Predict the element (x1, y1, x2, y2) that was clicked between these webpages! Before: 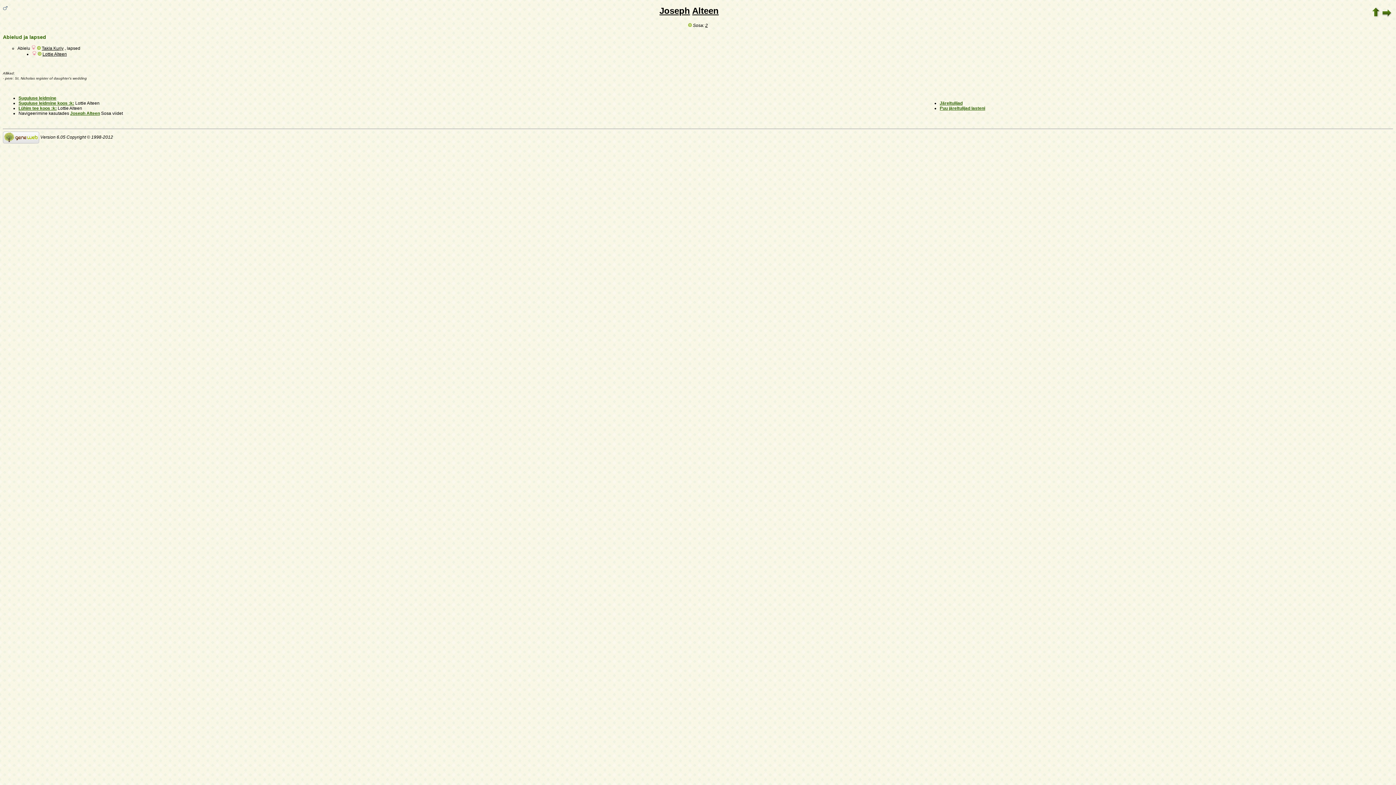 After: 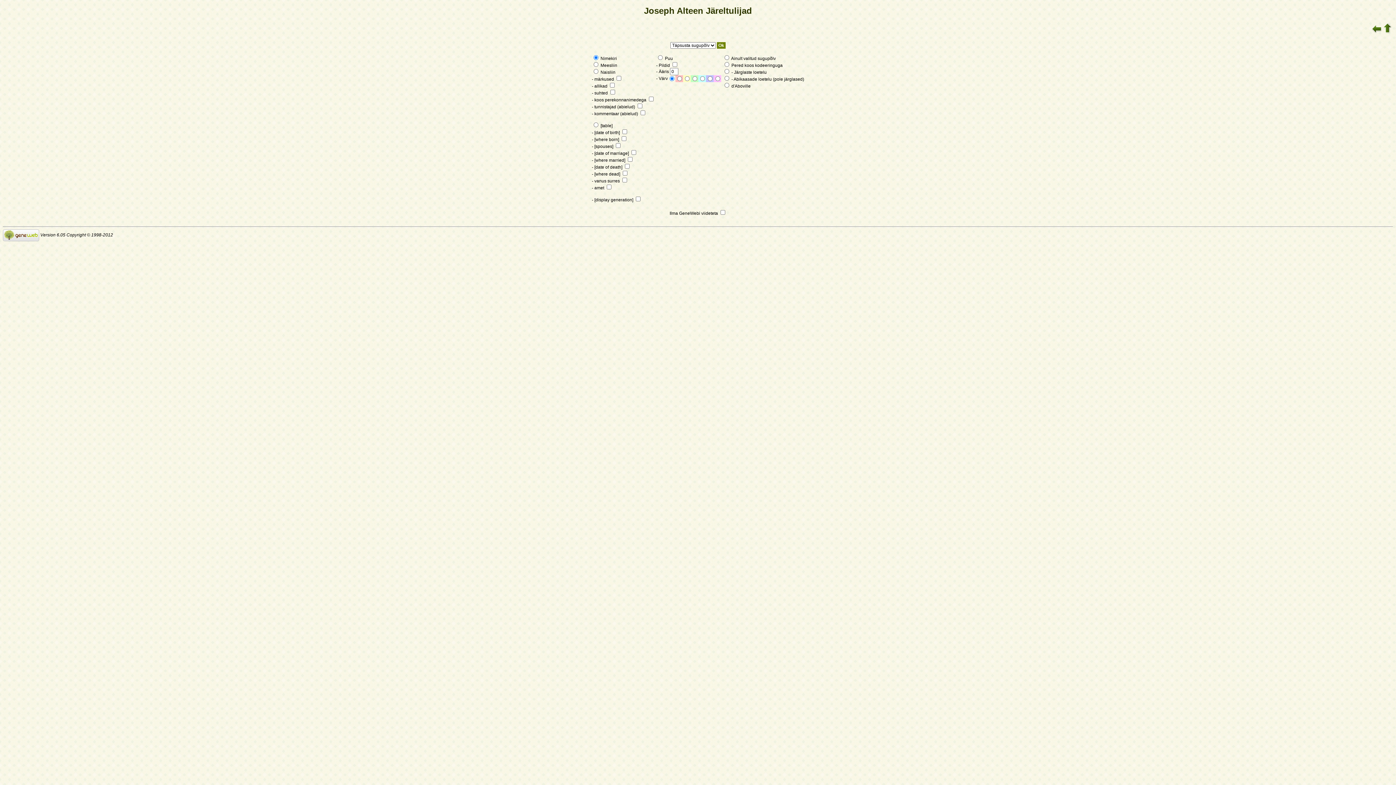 Action: bbox: (940, 100, 962, 105) label: Järeltulijad